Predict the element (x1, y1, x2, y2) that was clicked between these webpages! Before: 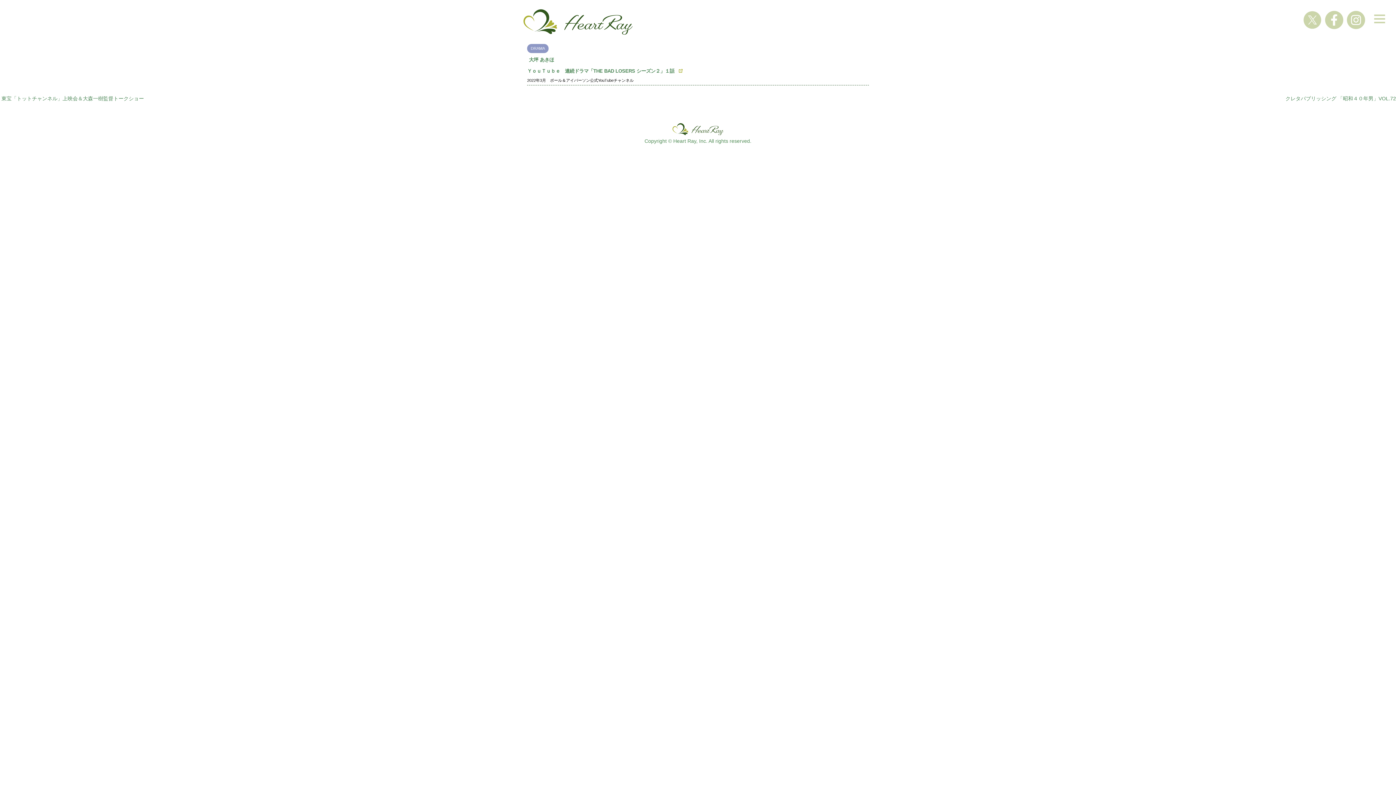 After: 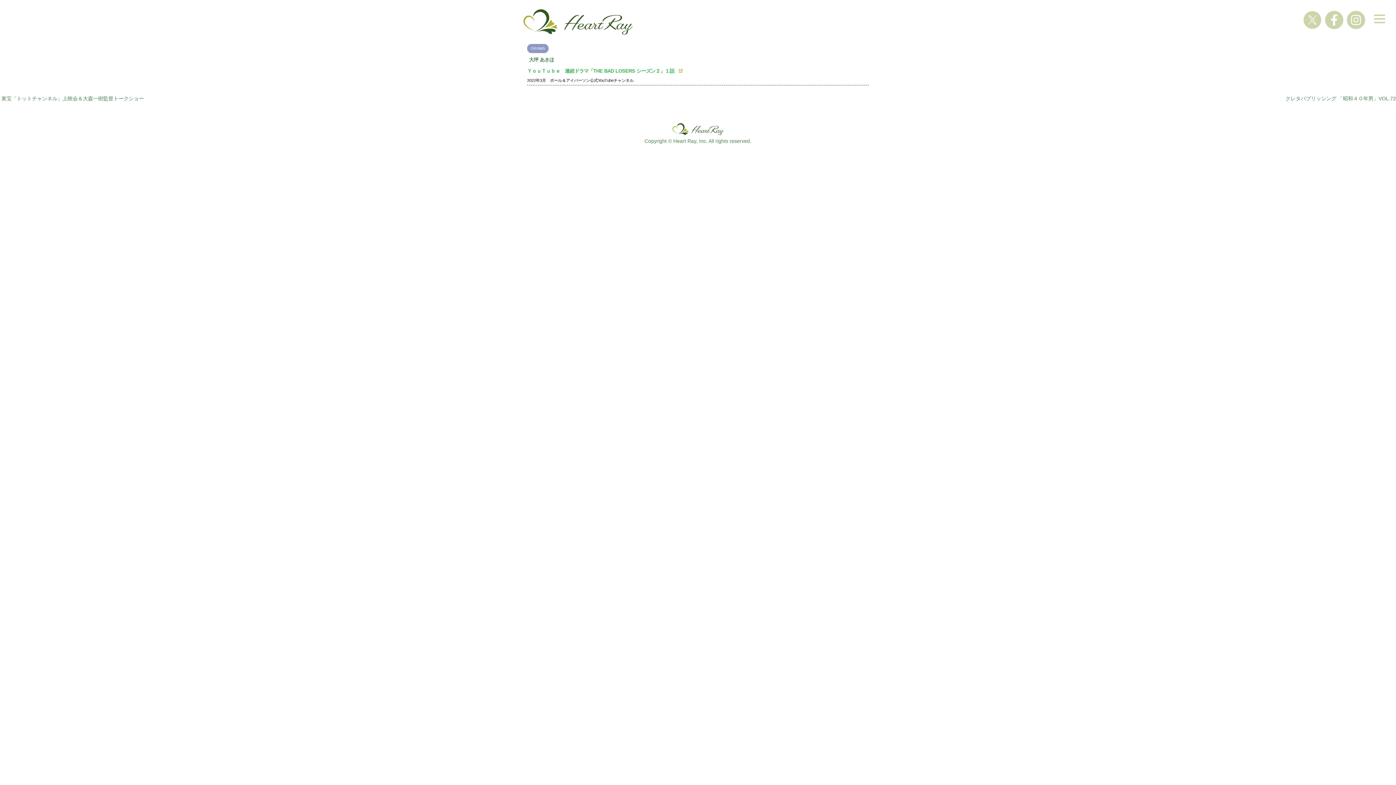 Action: label: ＹｏｕＴｕｂｅ　連続ドラマ「THE BAD LOSERS シーズン２」１話 bbox: (527, 68, 682, 73)